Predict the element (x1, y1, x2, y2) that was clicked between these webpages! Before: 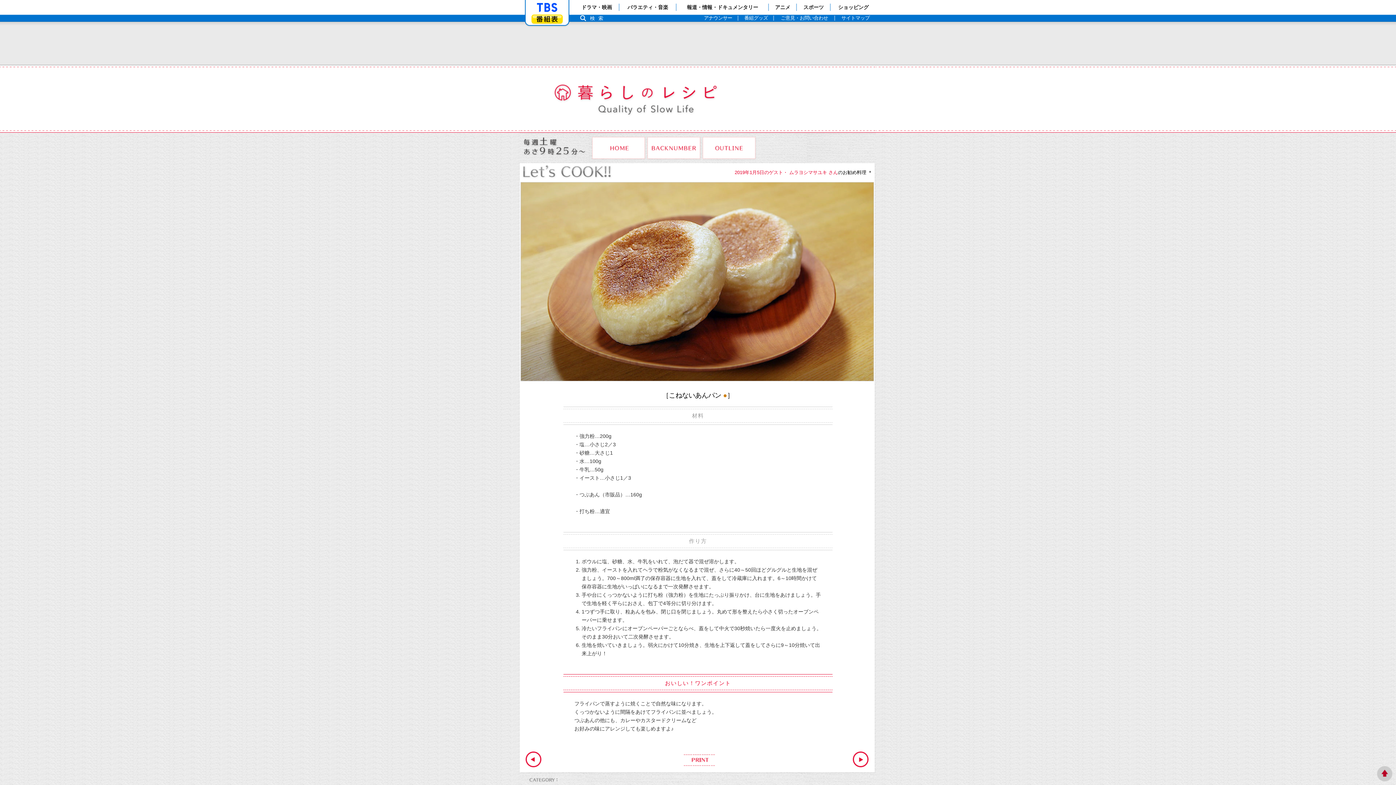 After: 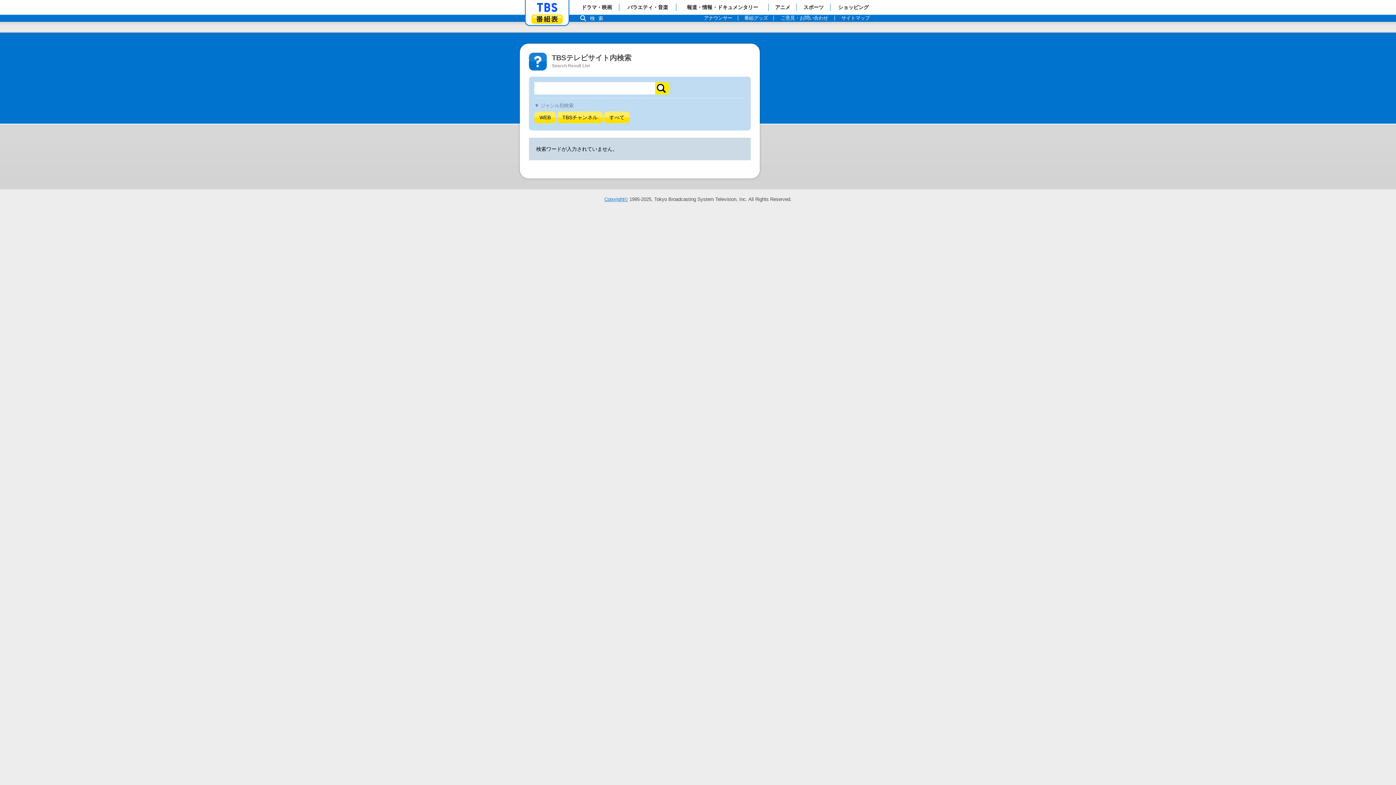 Action: bbox: (574, 14, 612, 21) label: 検索